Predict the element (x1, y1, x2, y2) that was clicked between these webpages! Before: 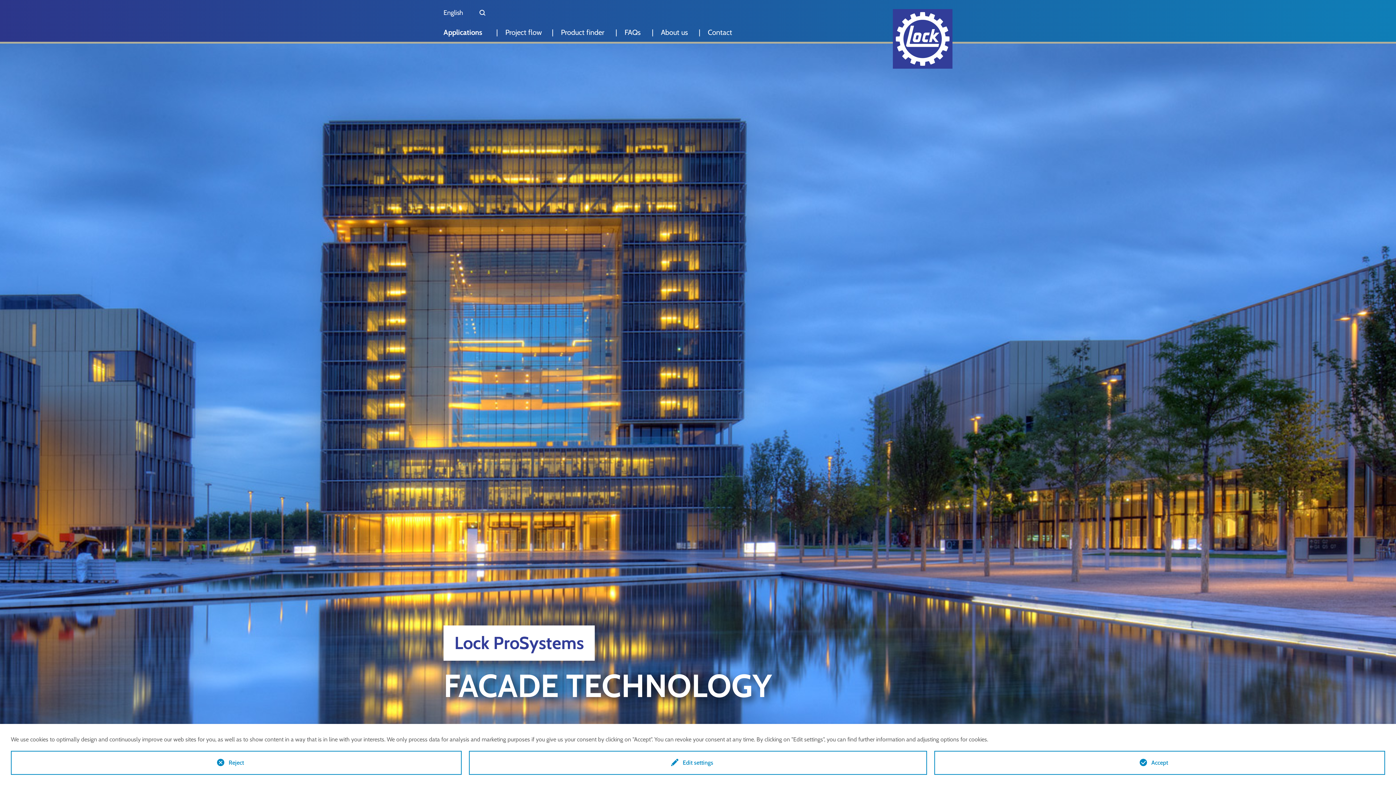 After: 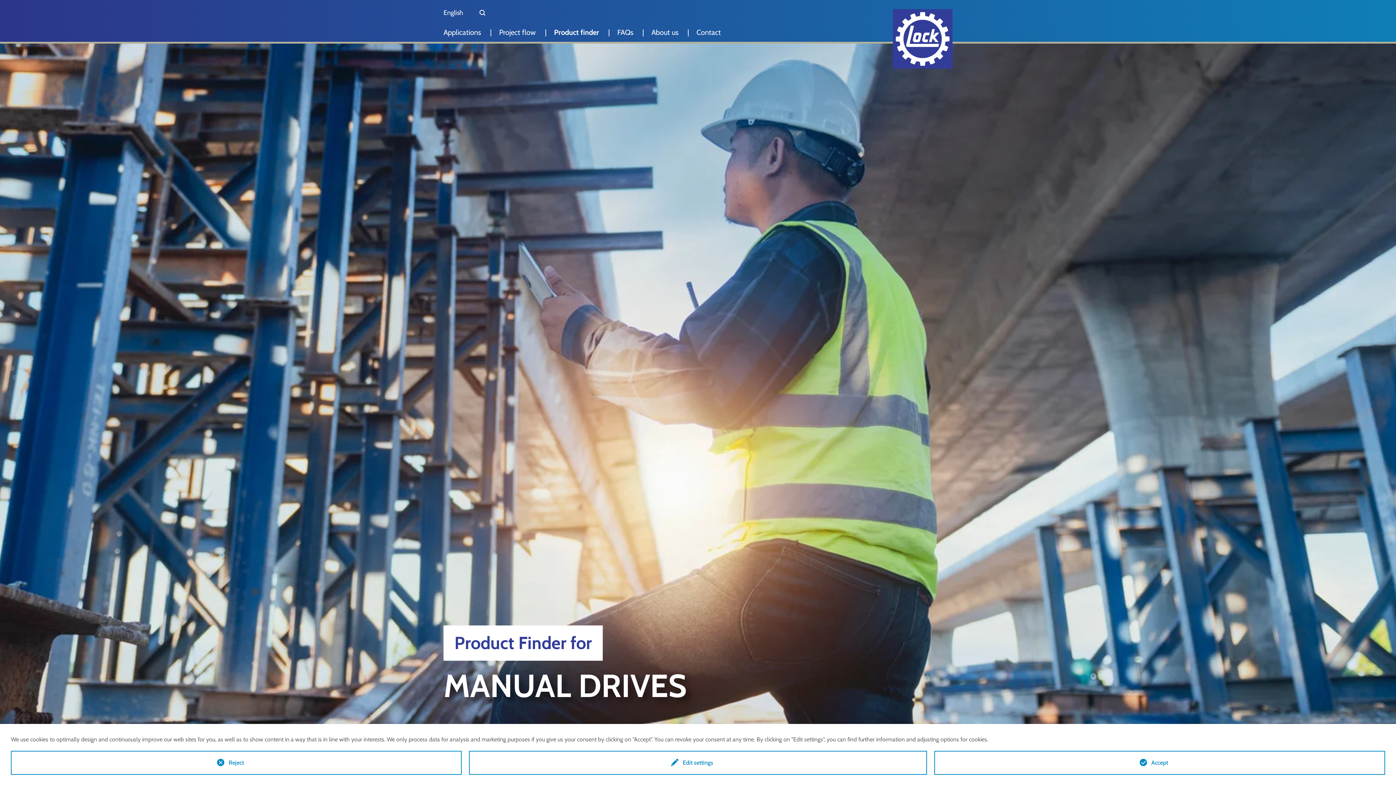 Action: label: Product finder bbox: (553, 21, 615, 43)